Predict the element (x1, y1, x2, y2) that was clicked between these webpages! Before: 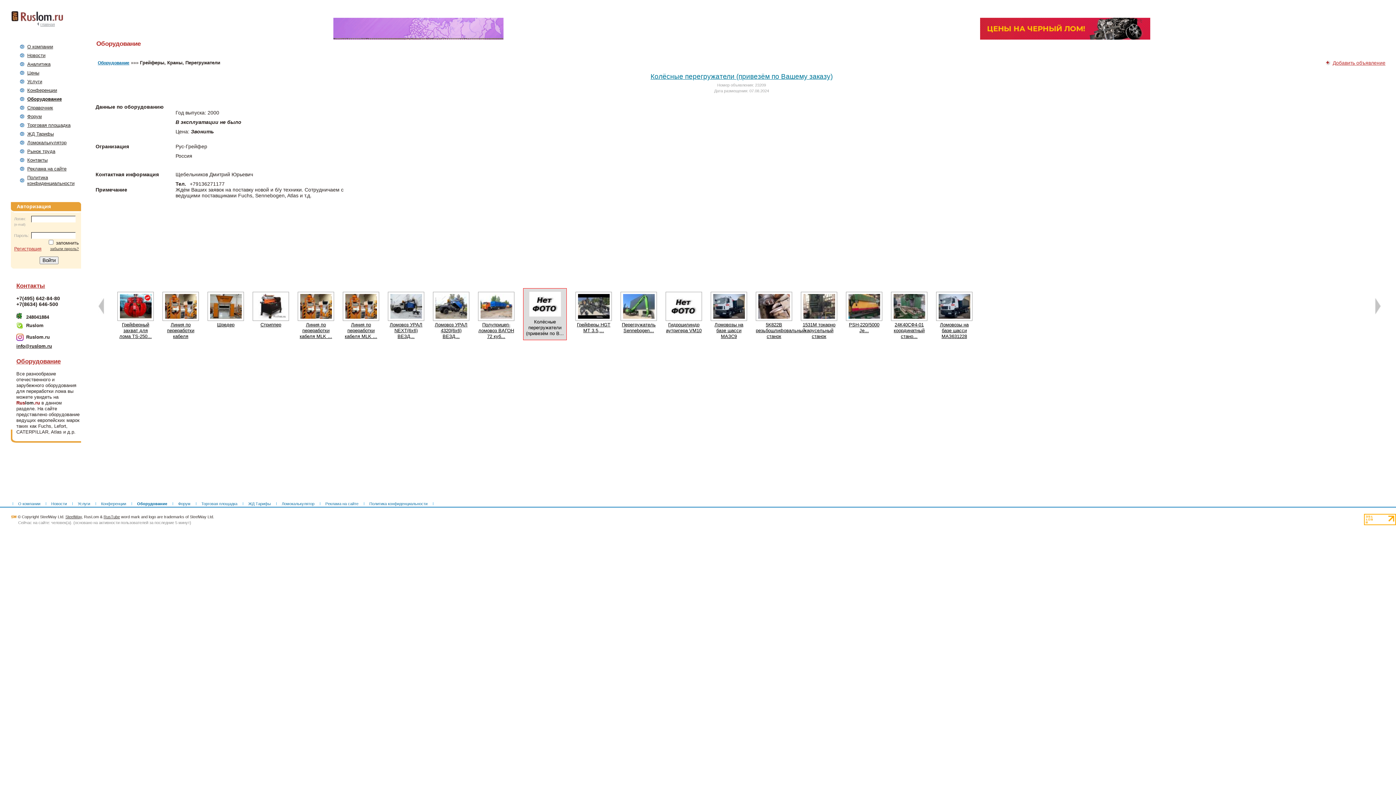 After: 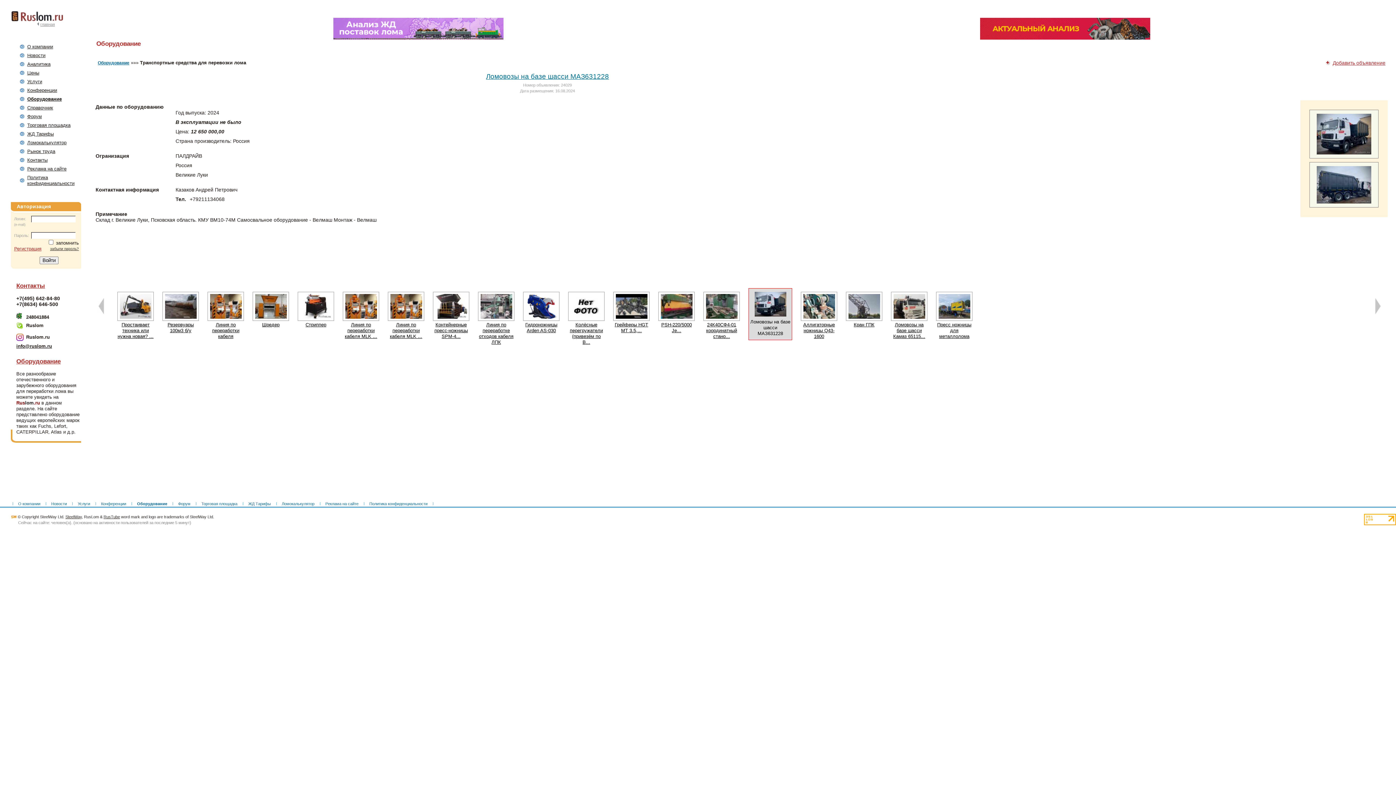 Action: bbox: (940, 322, 968, 339) label: Ломовозы на базе шасси МАЗ631228